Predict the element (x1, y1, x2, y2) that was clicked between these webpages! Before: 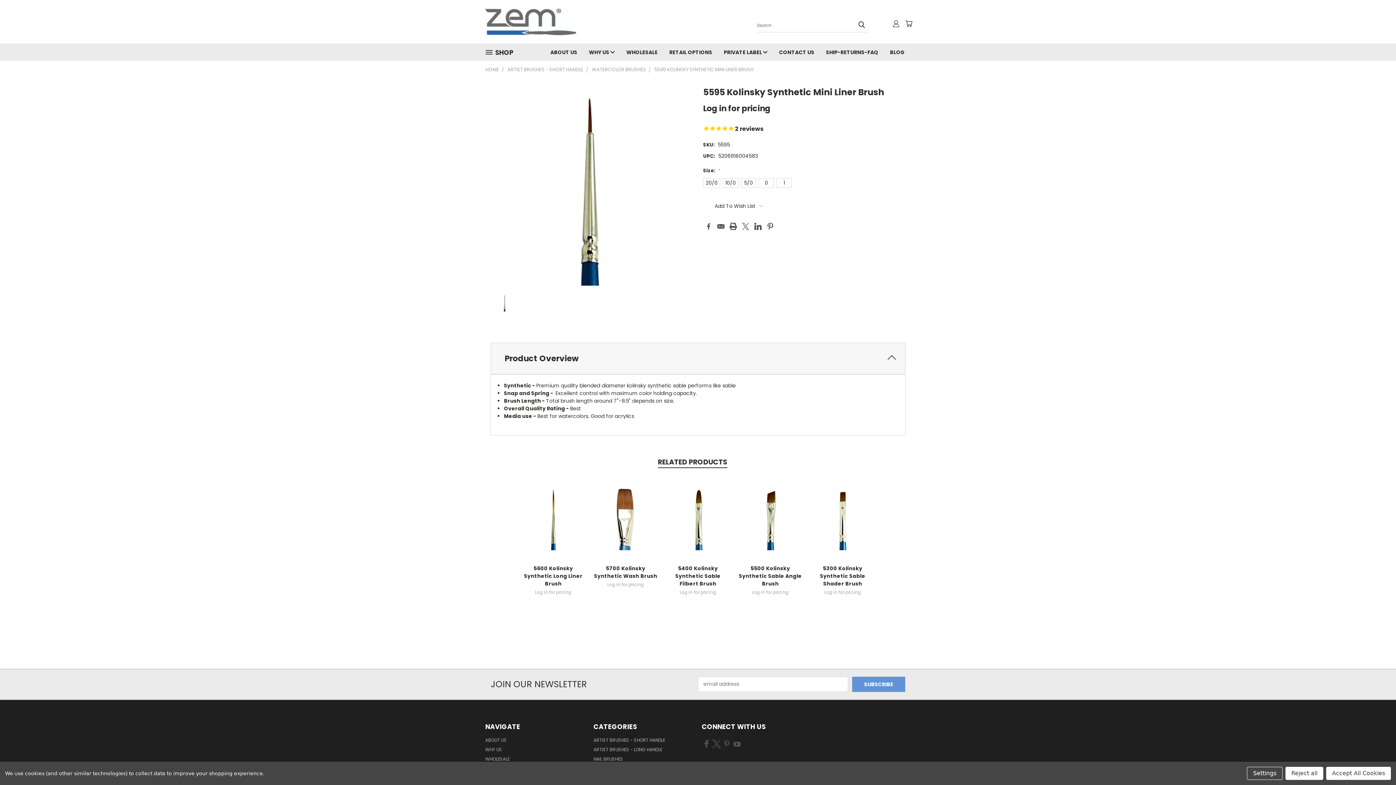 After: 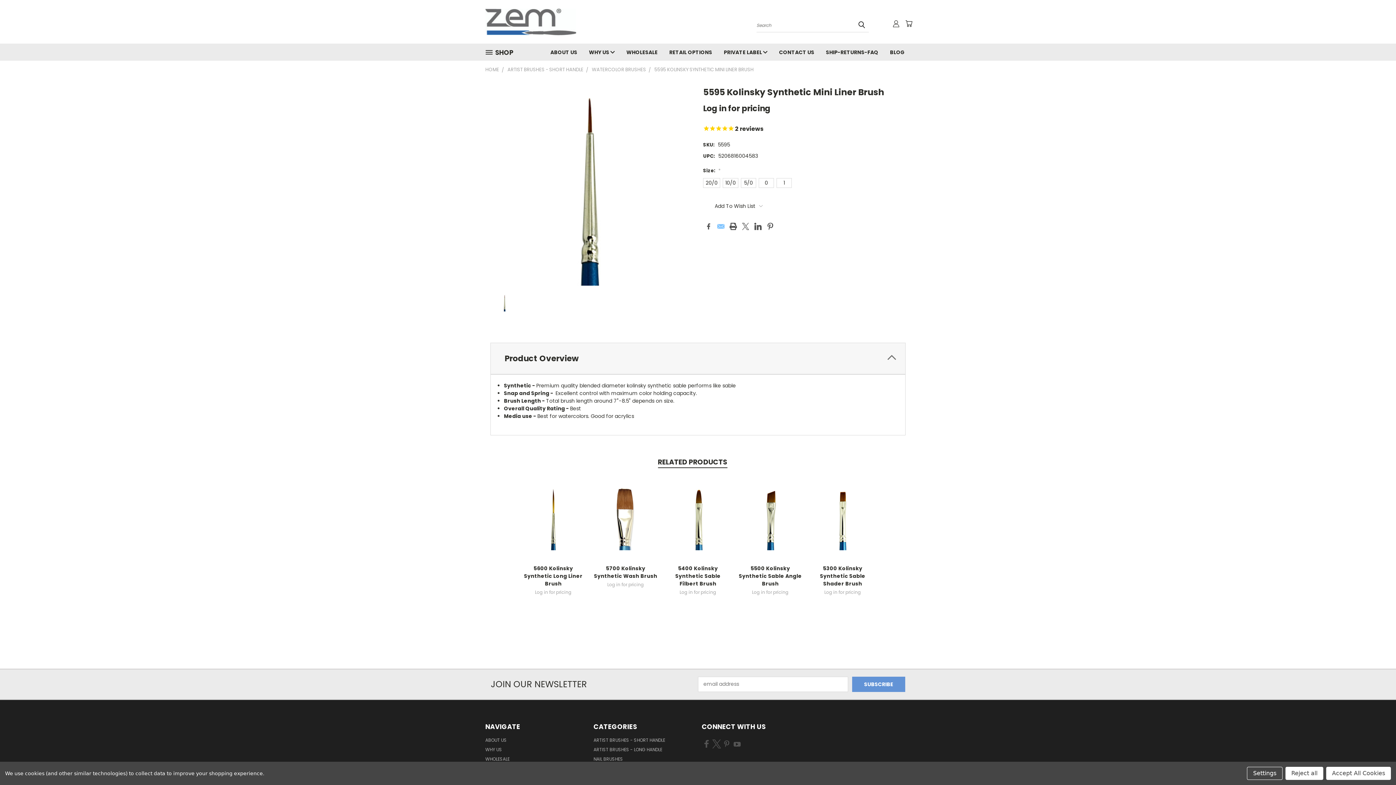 Action: label: Email bbox: (717, 222, 724, 230)